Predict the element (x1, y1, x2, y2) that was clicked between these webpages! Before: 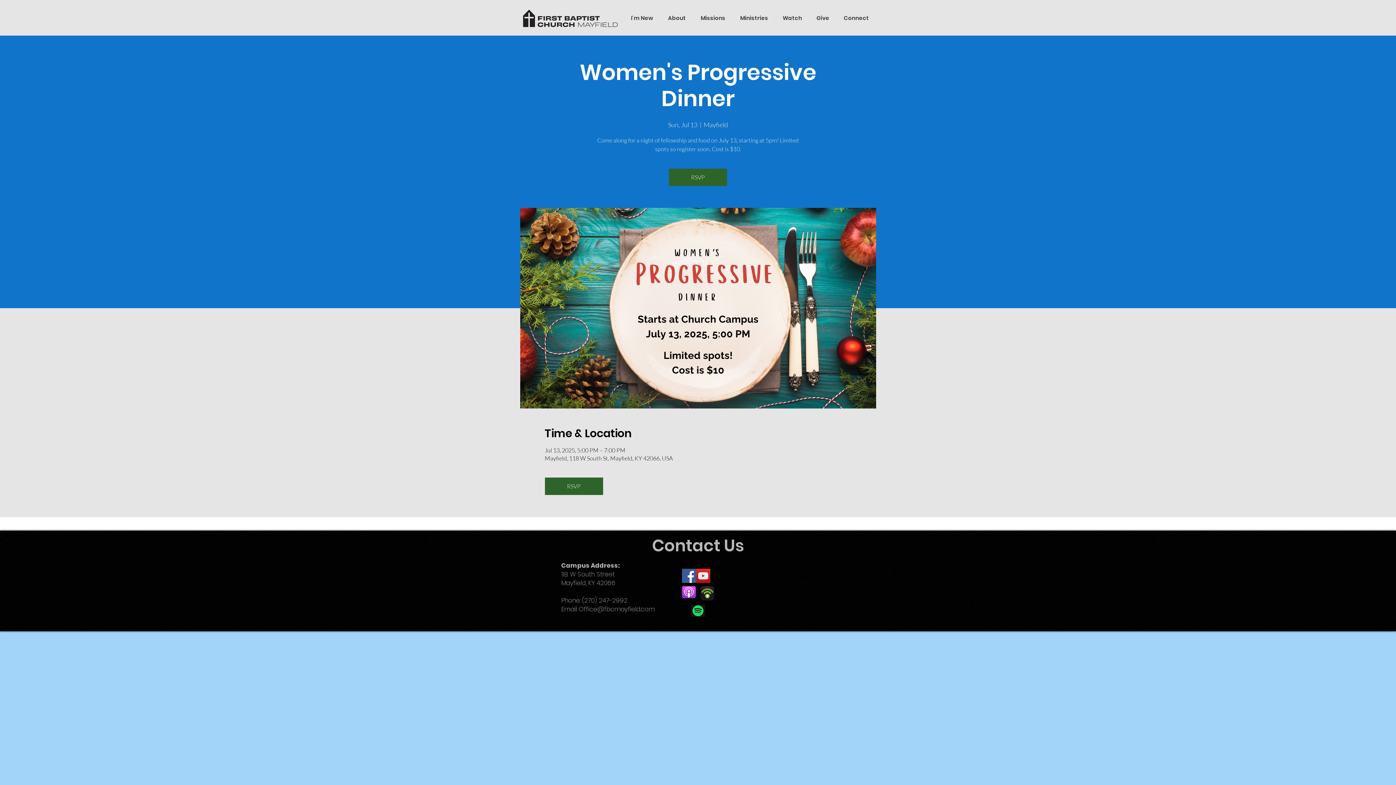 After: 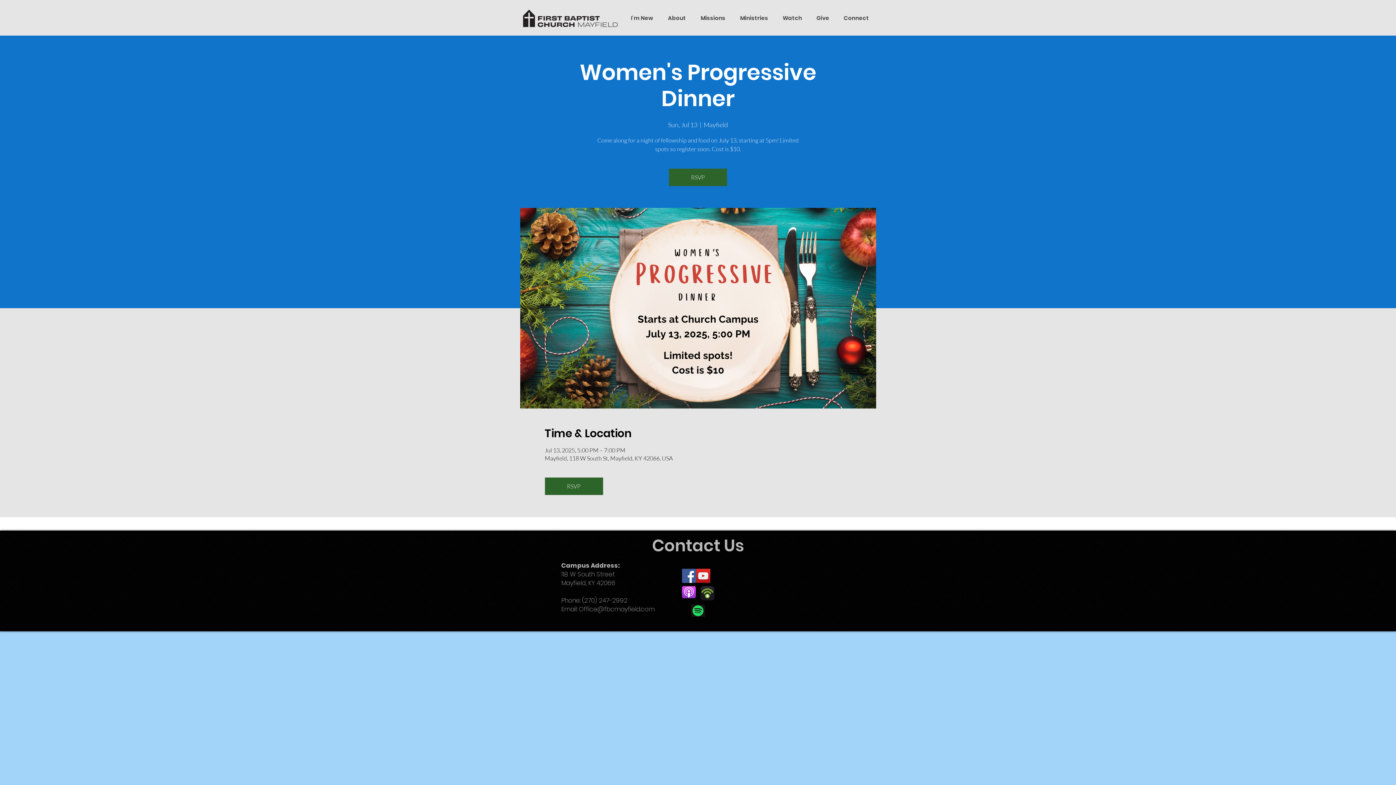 Action: bbox: (578, 605, 654, 613) label: Office@fbcmayfield.com